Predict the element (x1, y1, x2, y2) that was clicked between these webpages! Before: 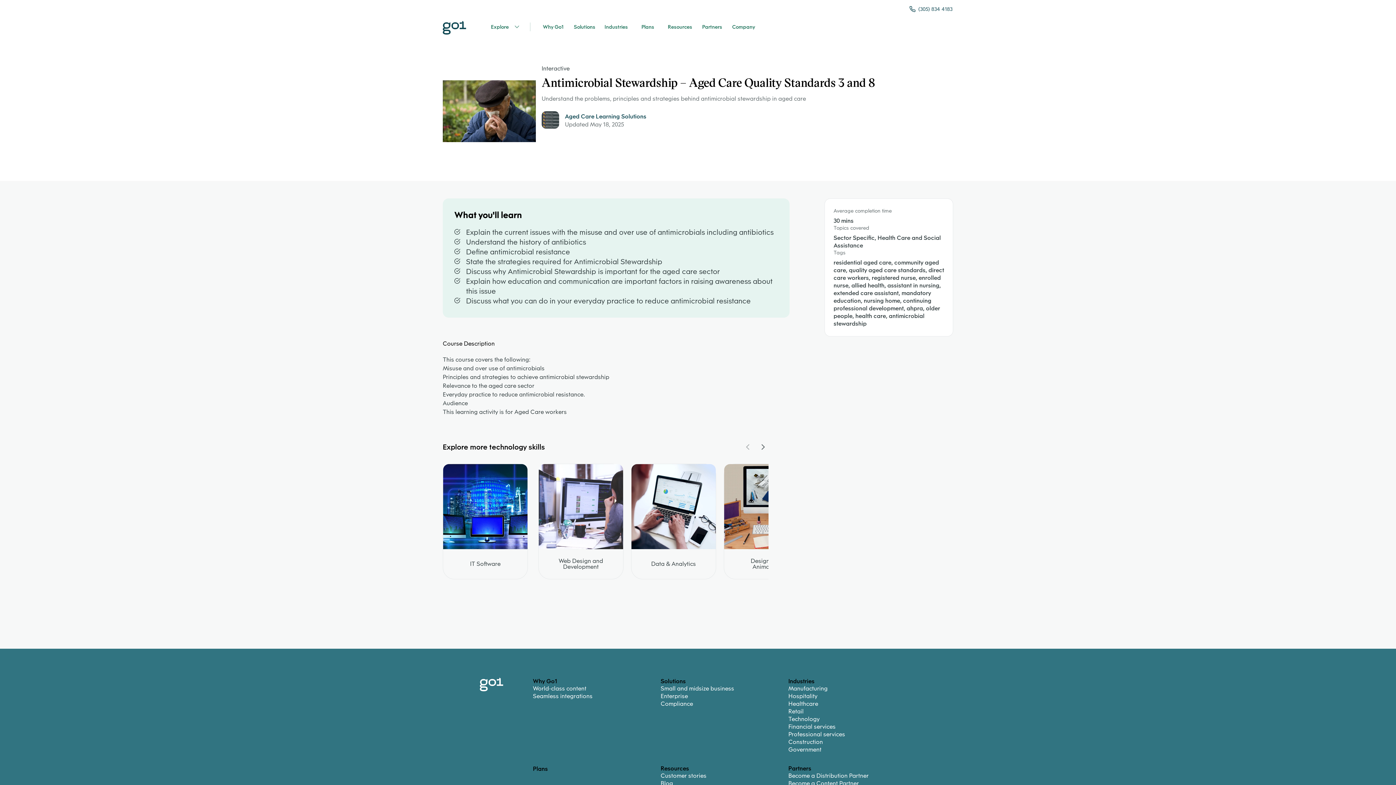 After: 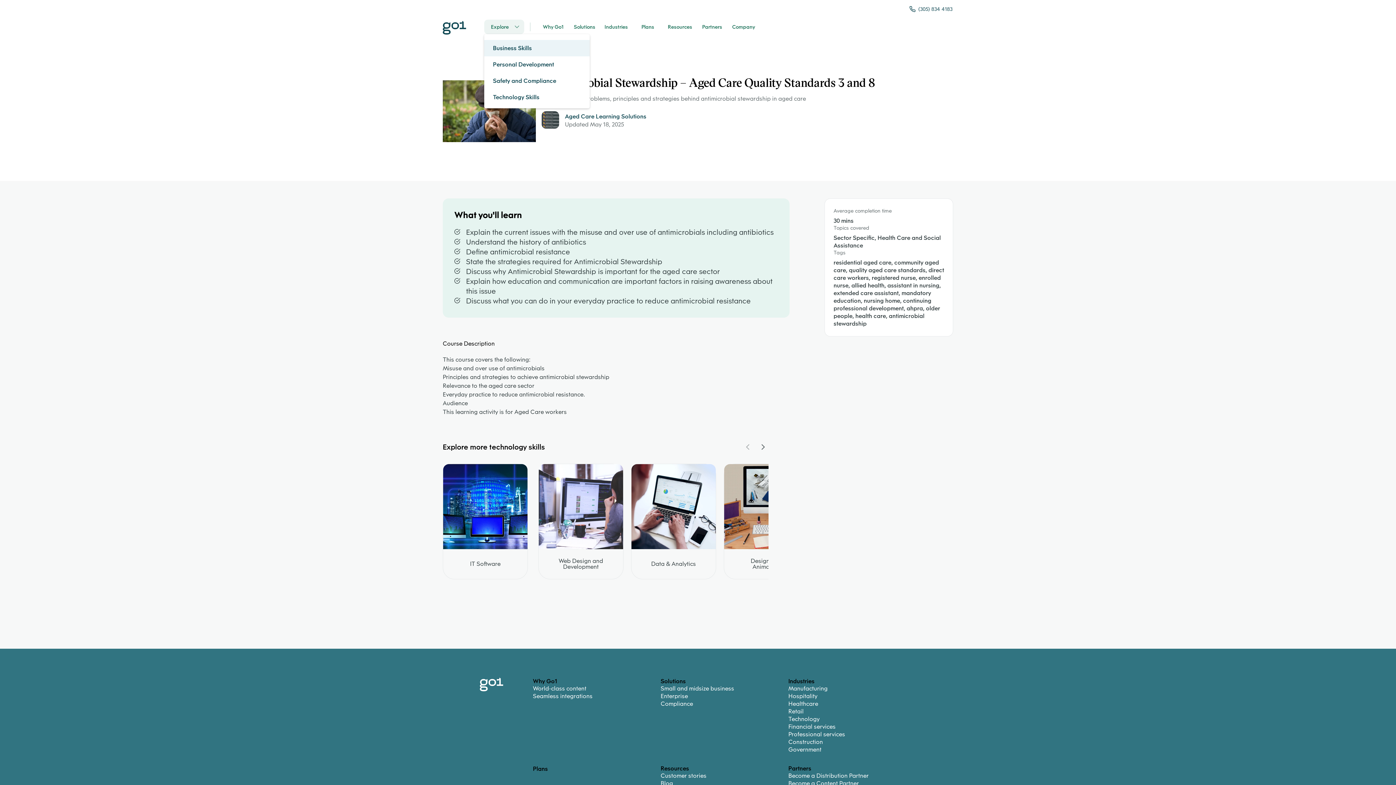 Action: bbox: (484, 19, 524, 34) label: Explore